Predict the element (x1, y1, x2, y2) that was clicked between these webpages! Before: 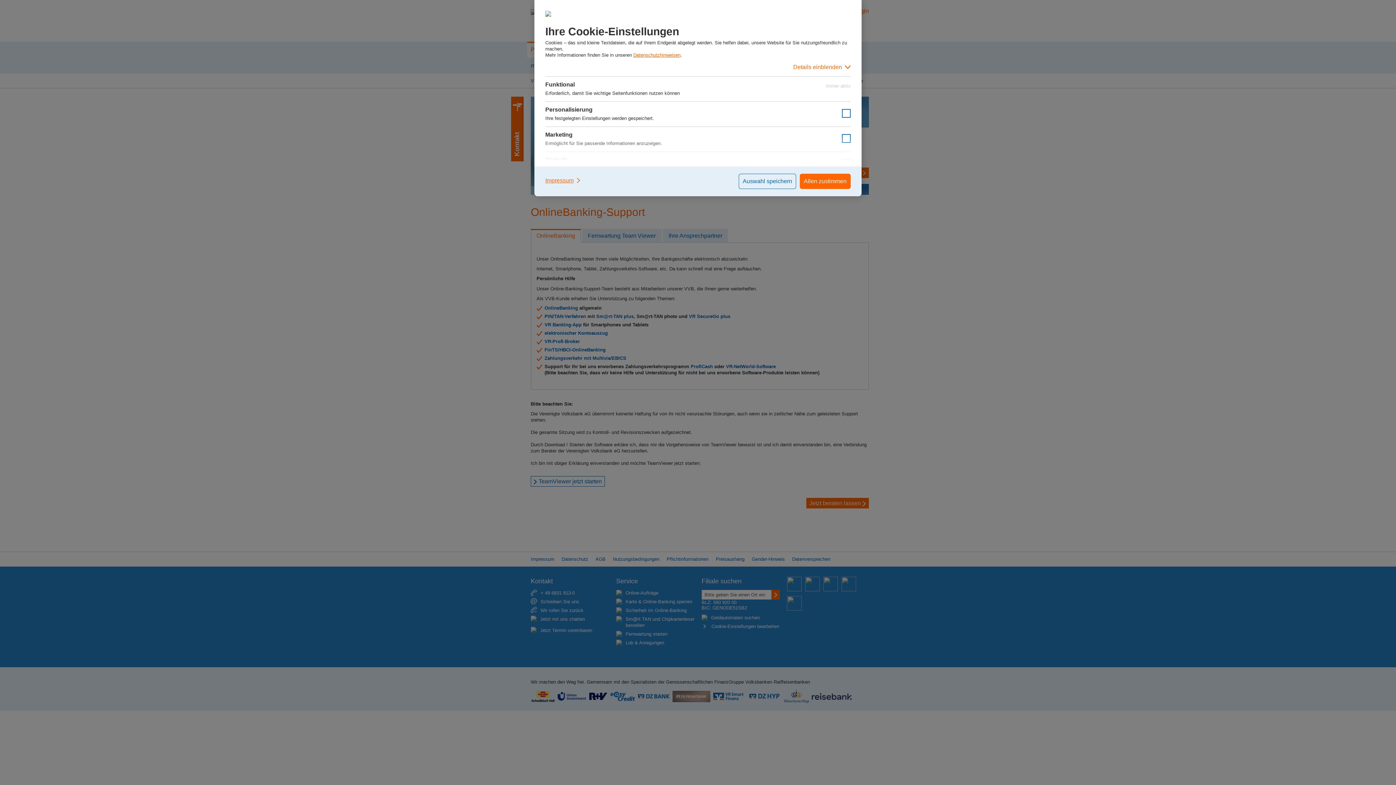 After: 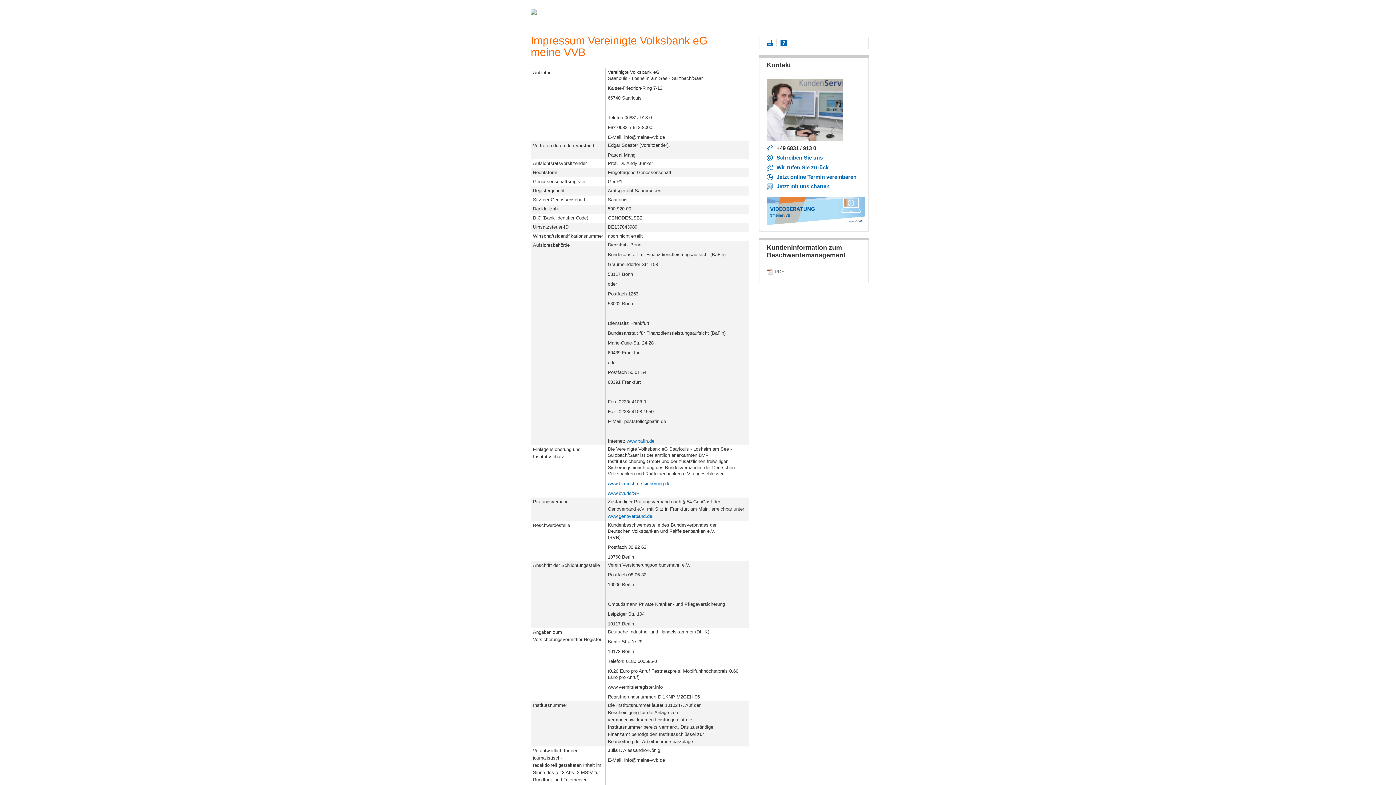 Action: bbox: (545, 173, 581, 187) label: Impressum